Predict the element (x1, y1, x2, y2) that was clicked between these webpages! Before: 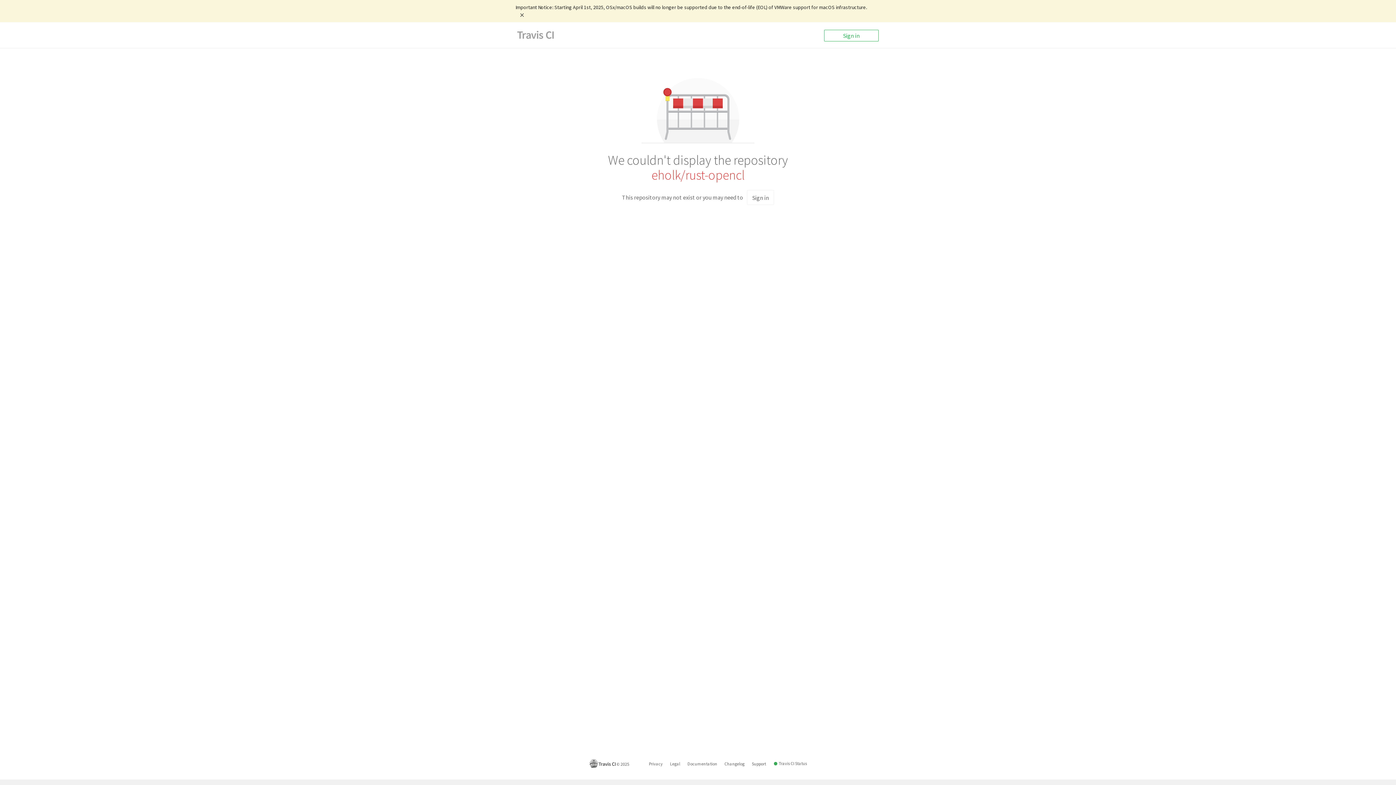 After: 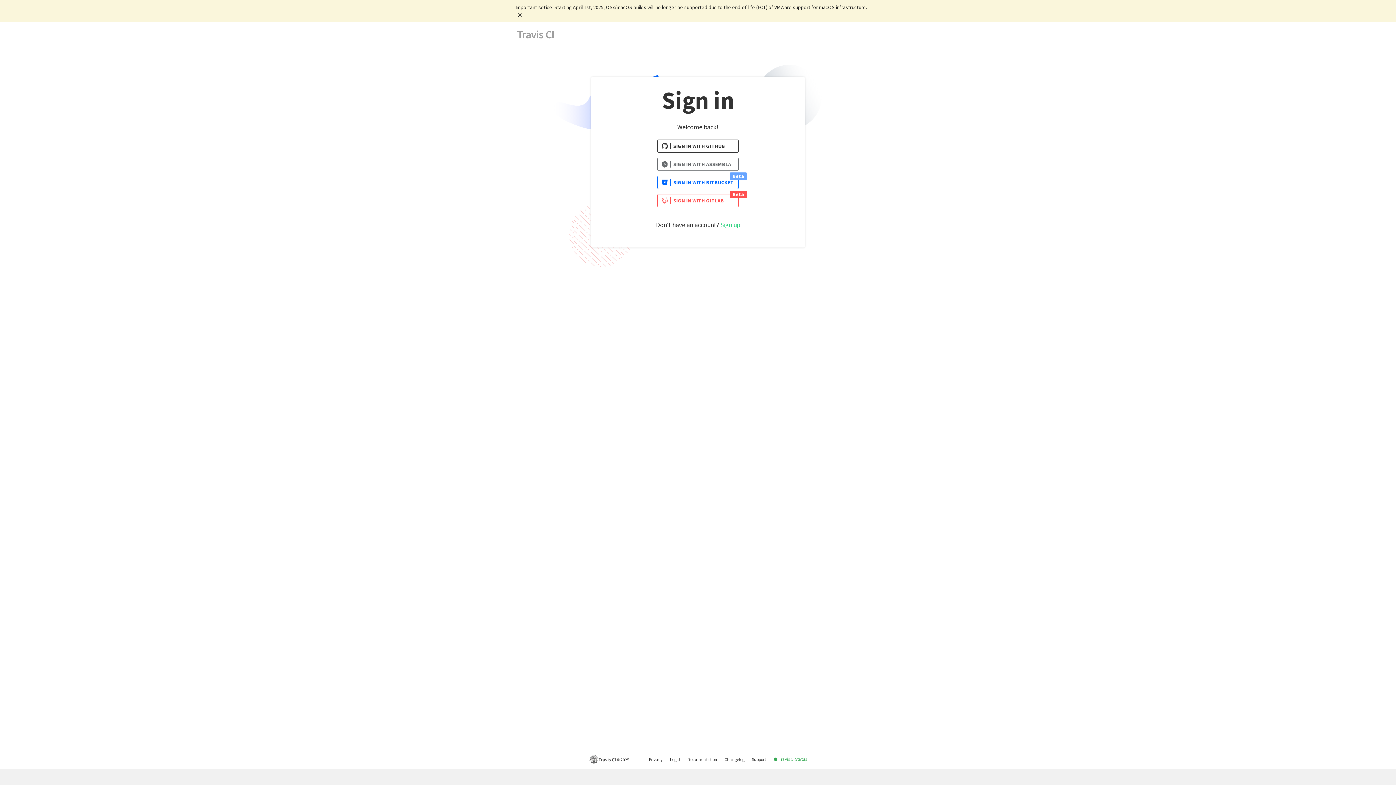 Action: label: Sign in bbox: (747, 190, 774, 205)